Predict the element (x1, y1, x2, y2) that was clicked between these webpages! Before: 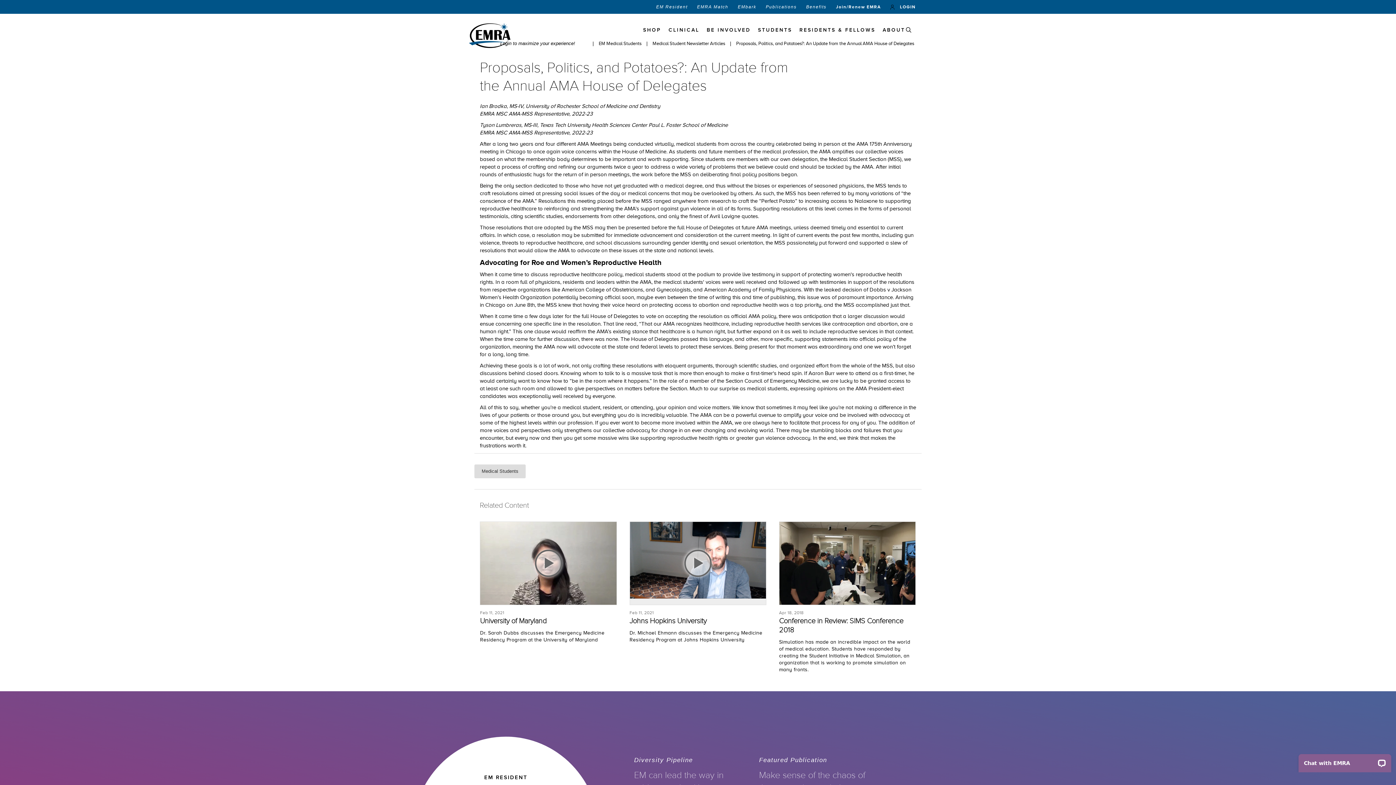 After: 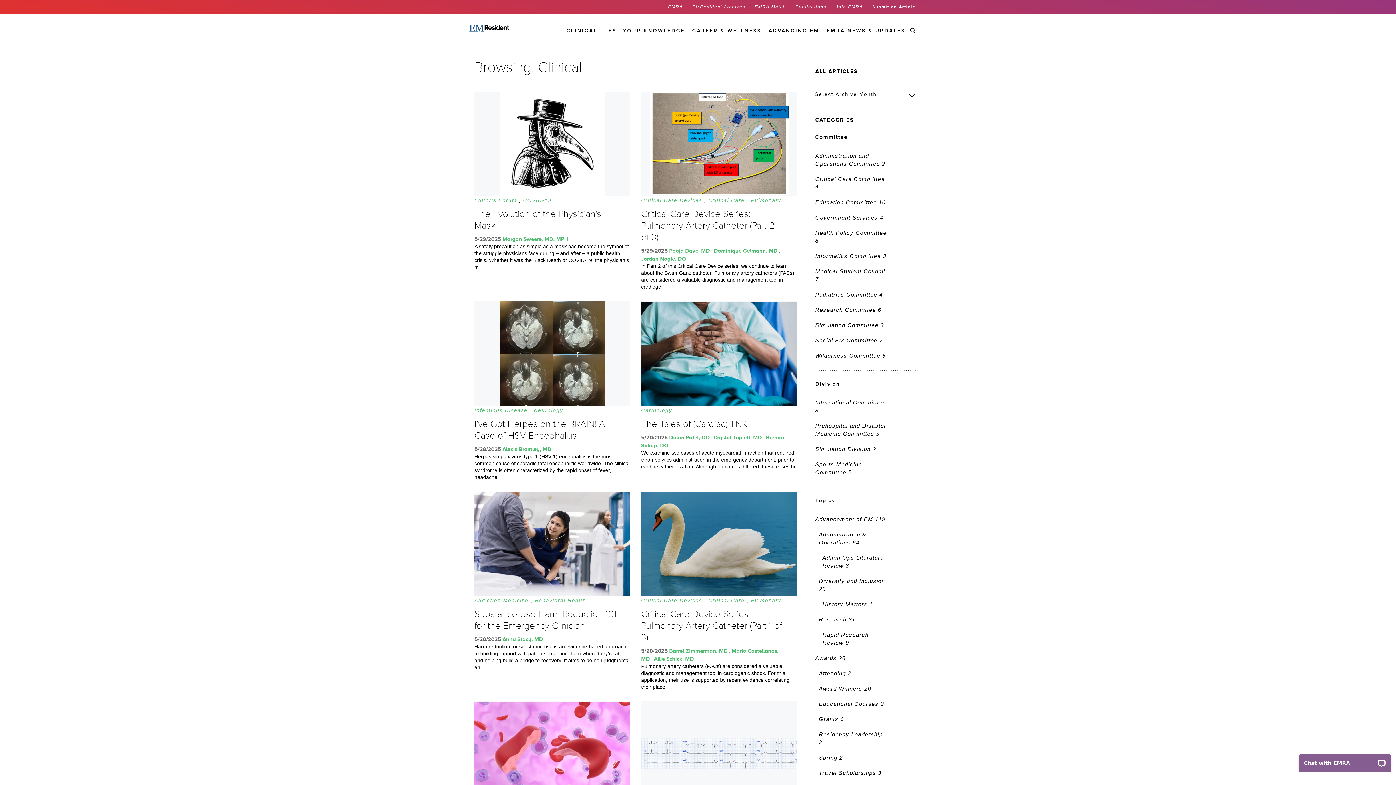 Action: bbox: (668, 26, 699, 33) label: CLINICAL